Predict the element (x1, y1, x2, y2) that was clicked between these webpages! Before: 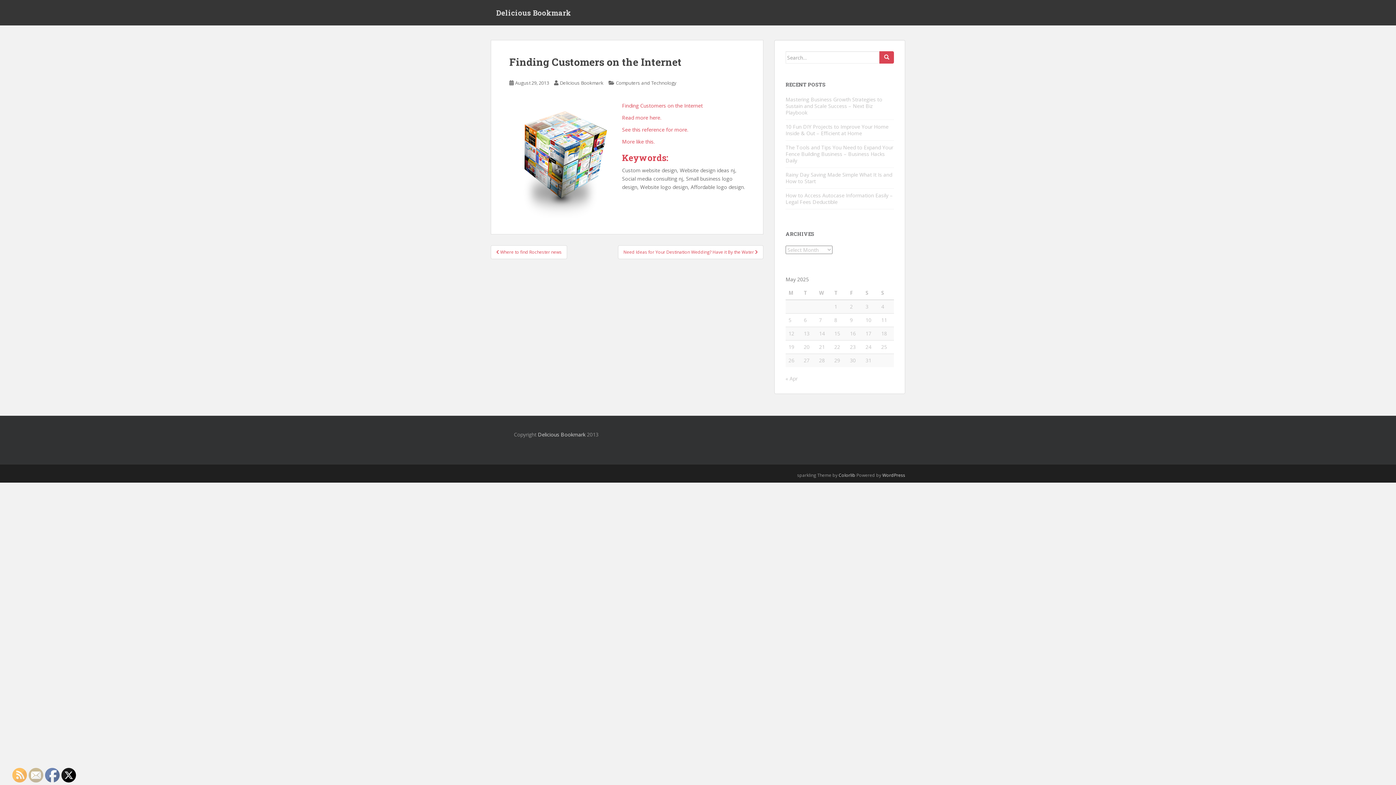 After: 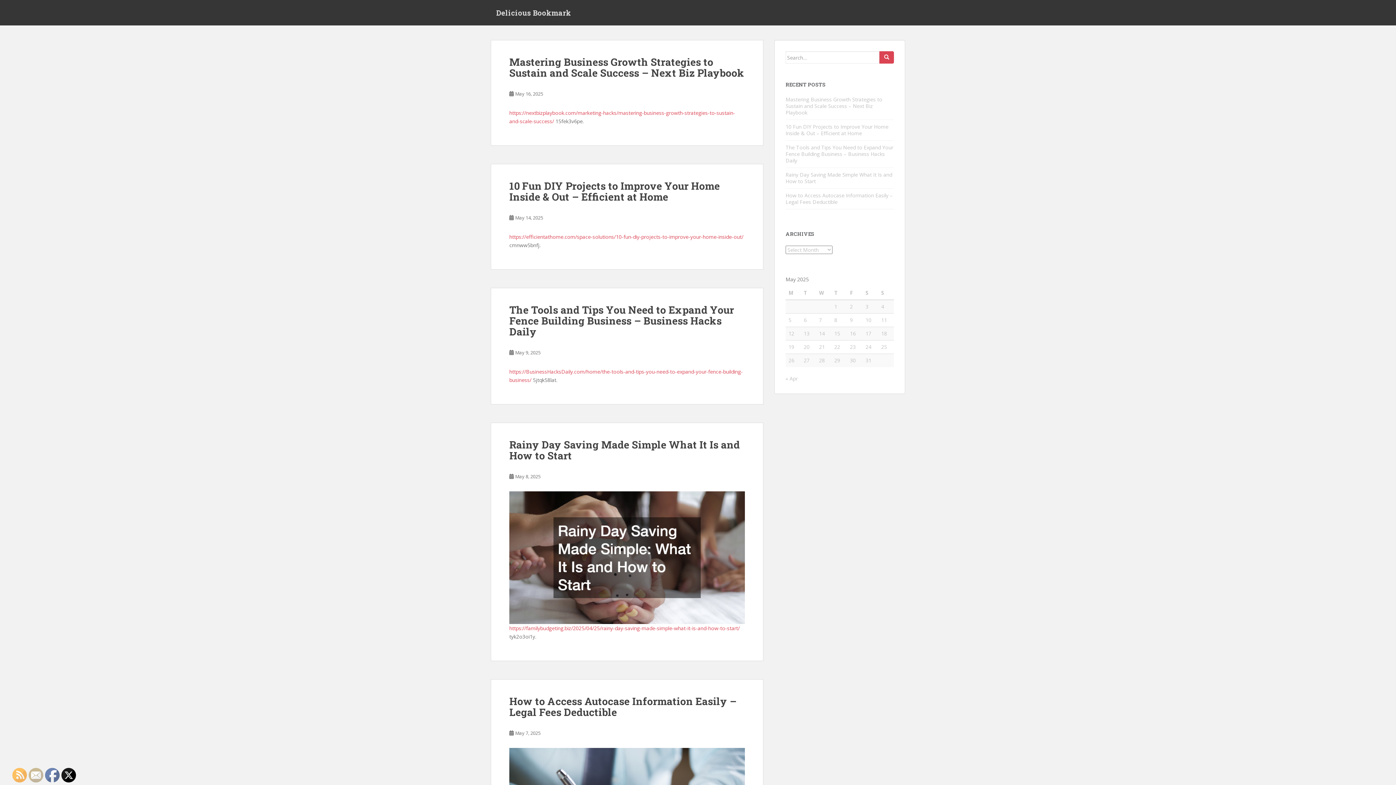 Action: label: Delicious Bookmark bbox: (538, 431, 585, 438)